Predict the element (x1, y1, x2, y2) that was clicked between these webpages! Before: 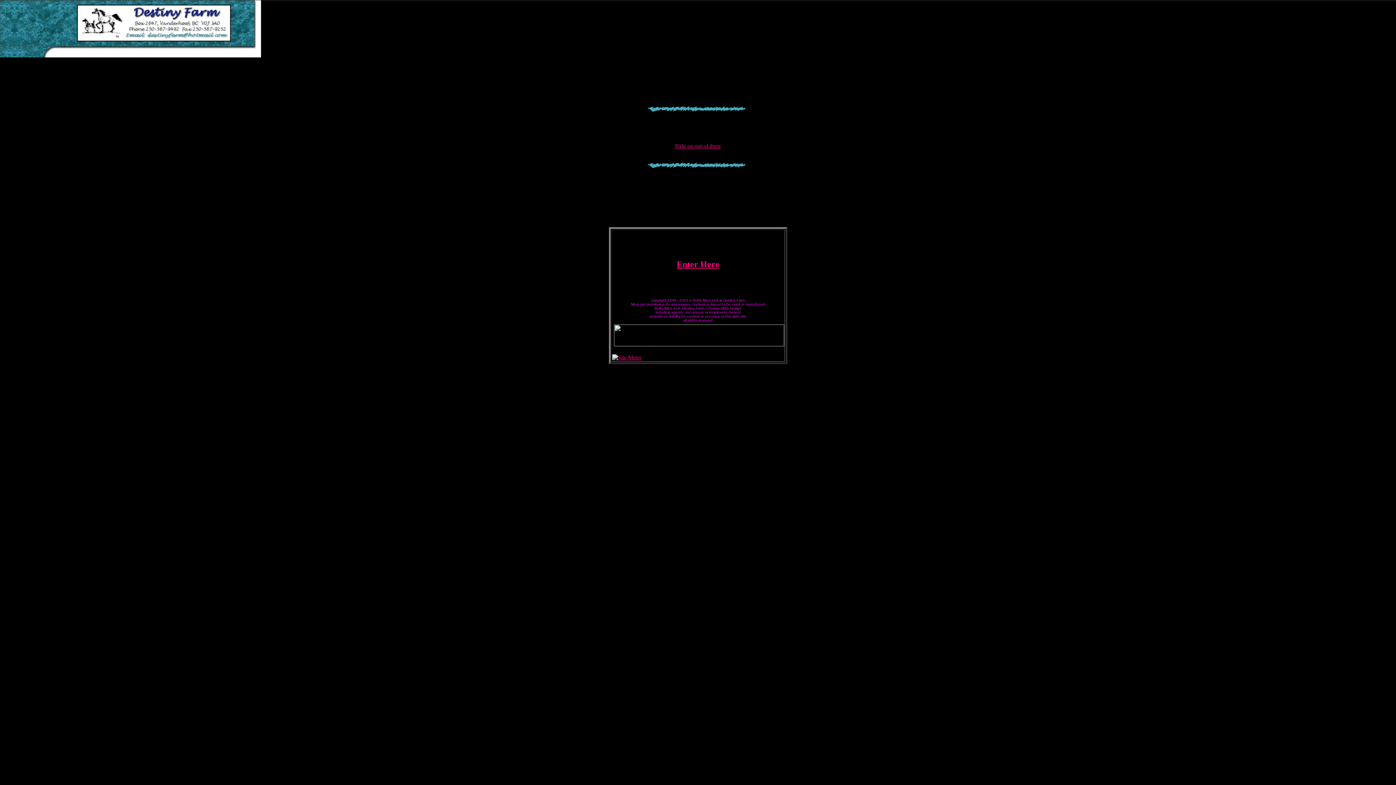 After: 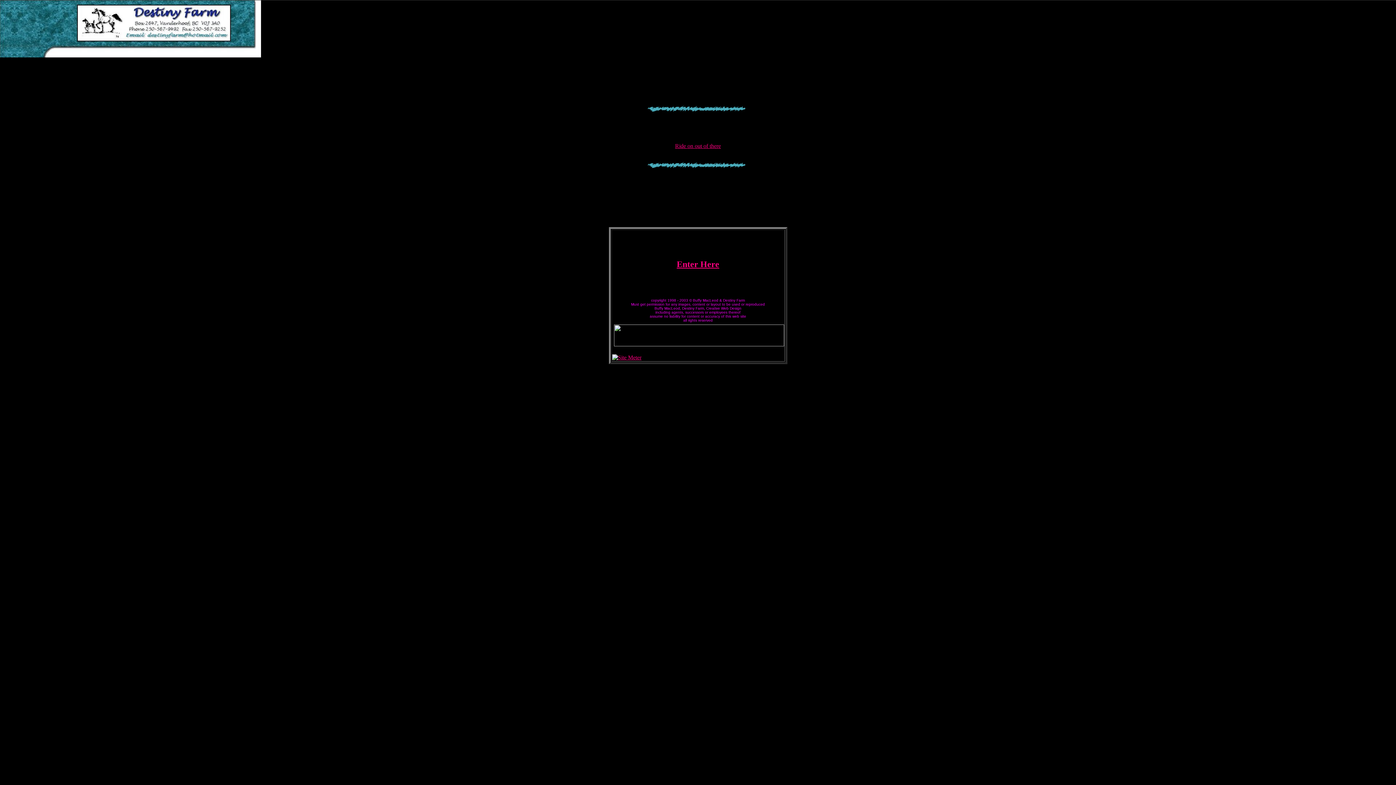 Action: bbox: (612, 354, 641, 360)